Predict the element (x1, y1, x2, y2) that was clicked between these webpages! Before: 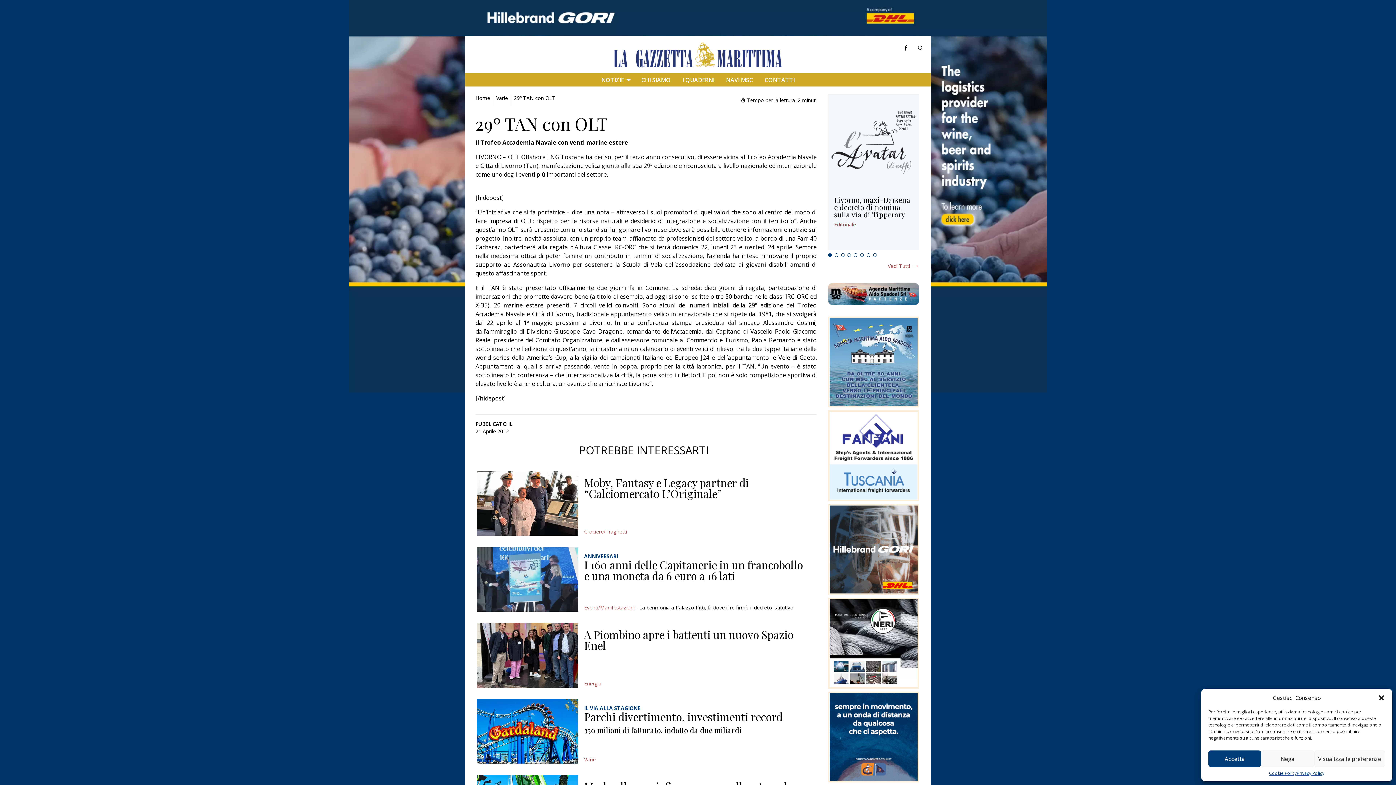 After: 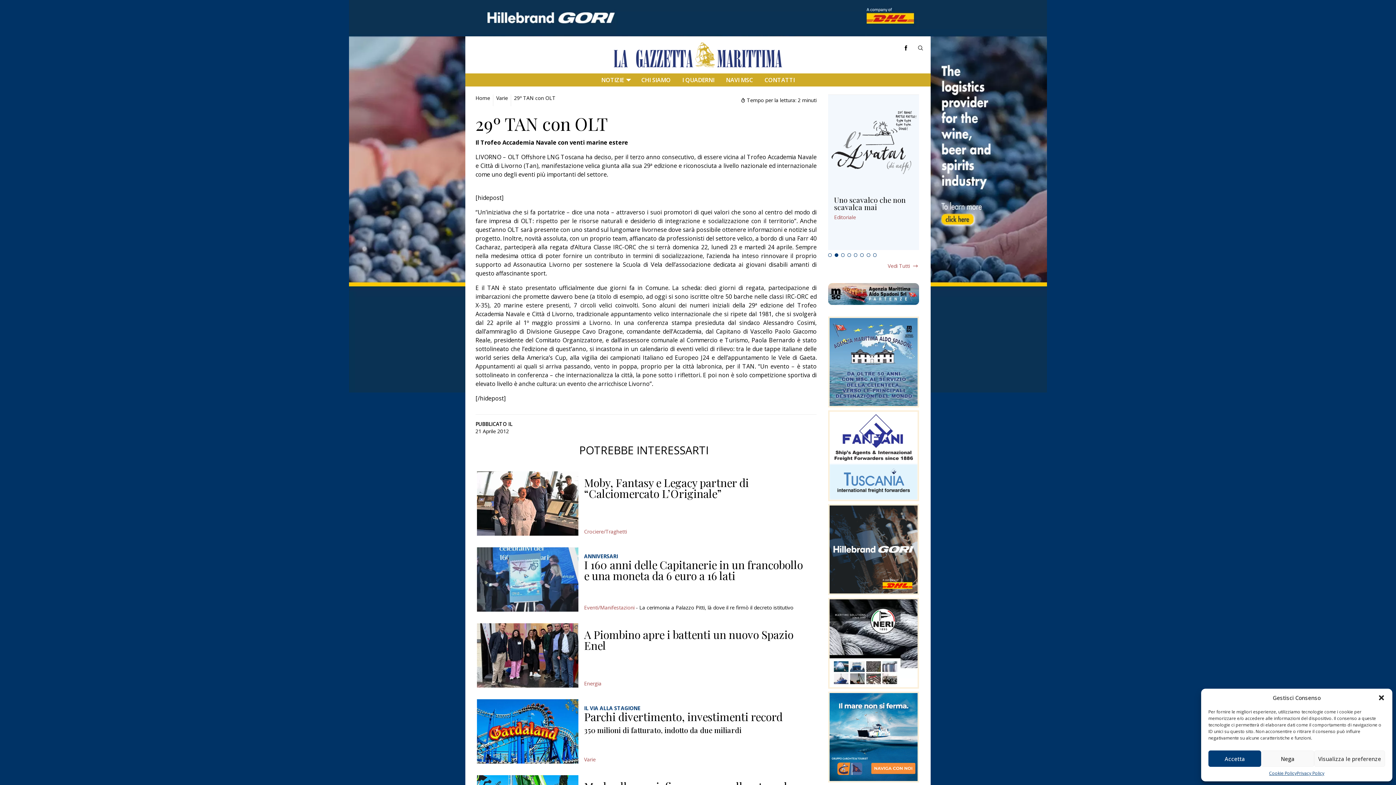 Action: bbox: (834, 253, 838, 257) label: 2 of 8